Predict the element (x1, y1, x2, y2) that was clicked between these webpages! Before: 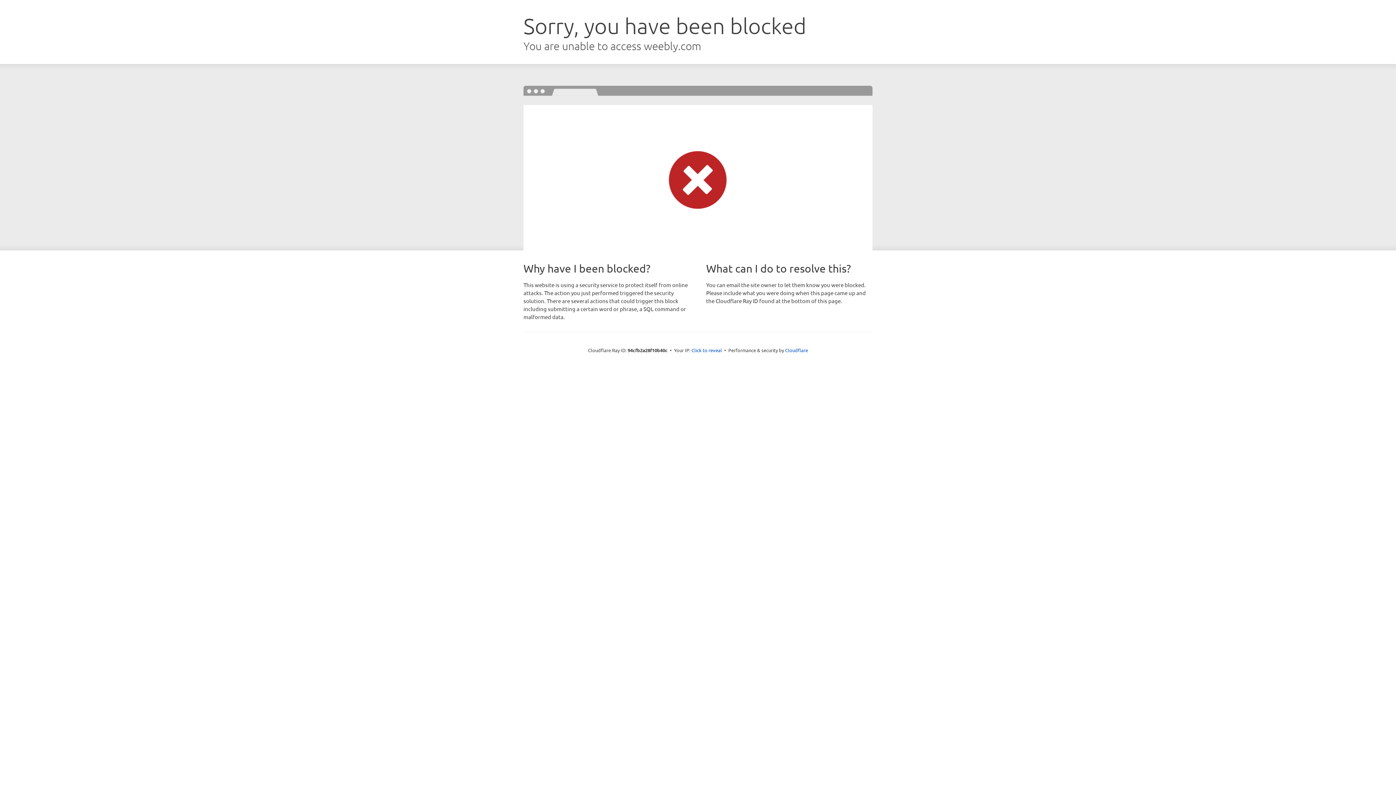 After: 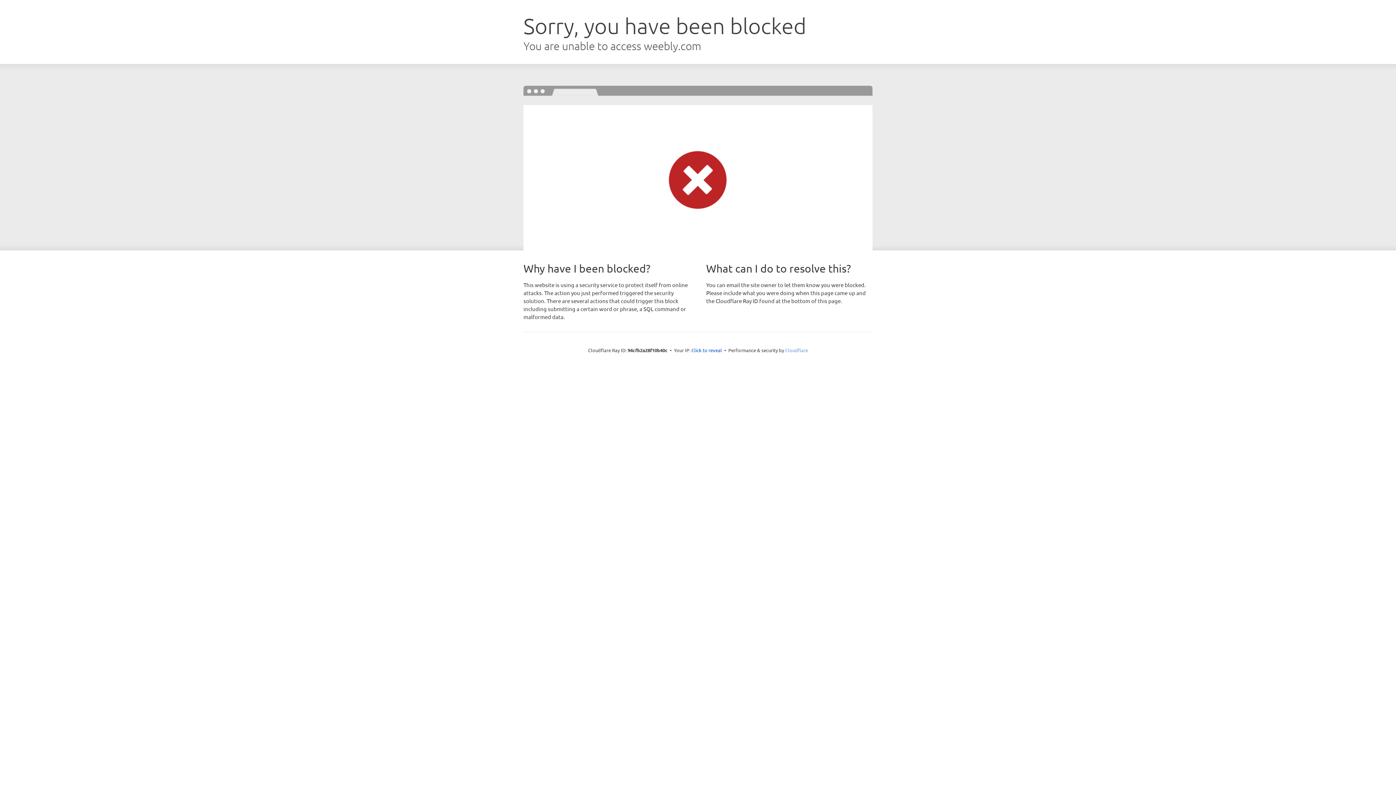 Action: label: Cloudflare bbox: (785, 347, 808, 353)